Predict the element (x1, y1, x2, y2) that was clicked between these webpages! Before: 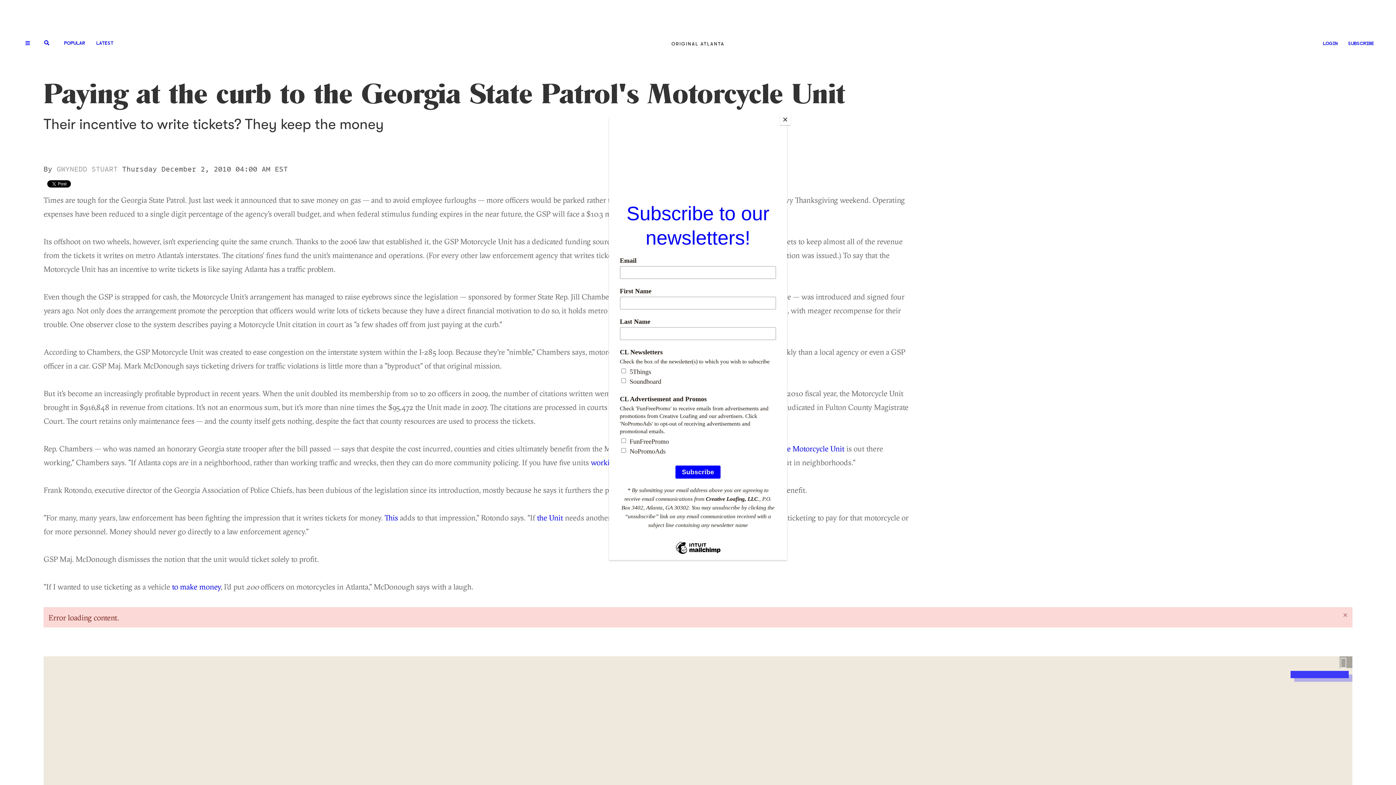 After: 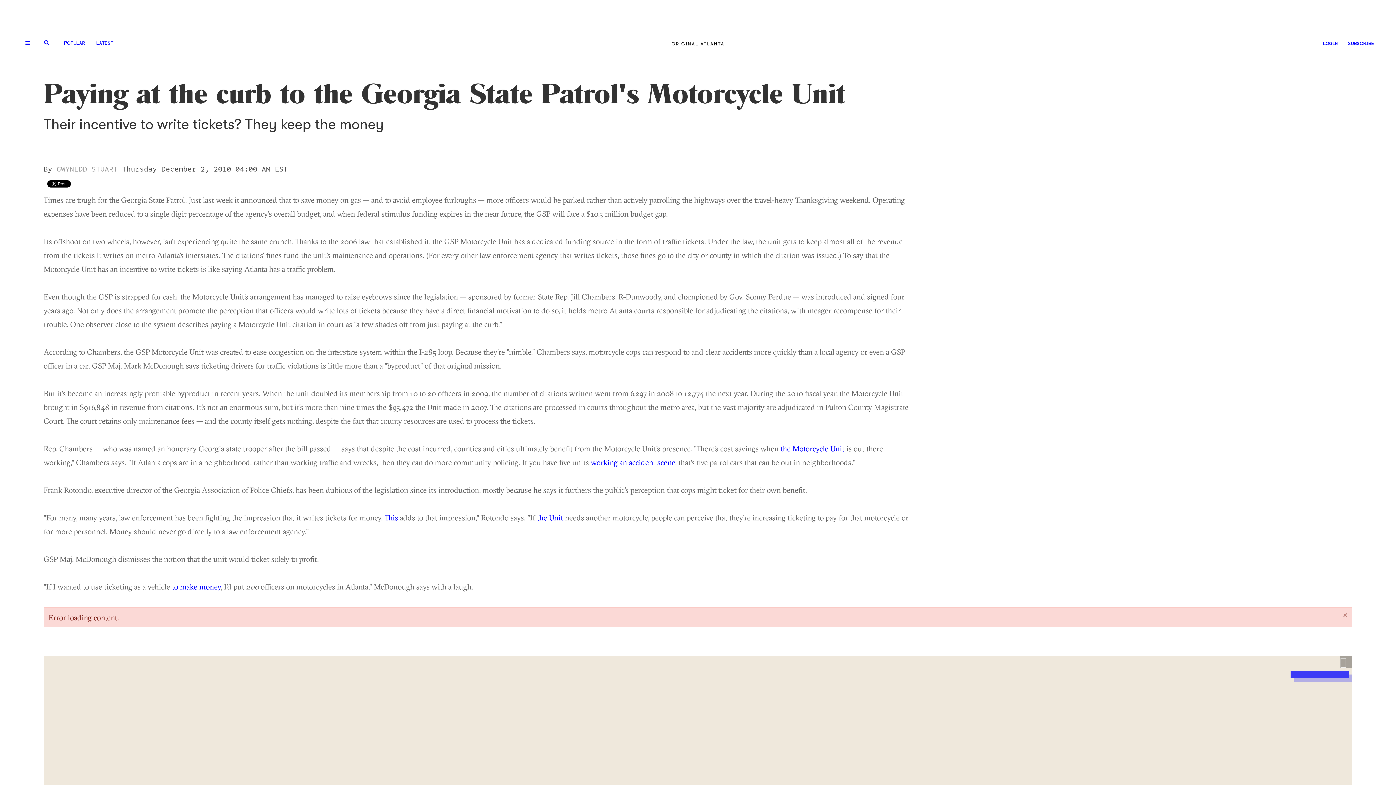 Action: bbox: (780, 114, 790, 125) label: Close